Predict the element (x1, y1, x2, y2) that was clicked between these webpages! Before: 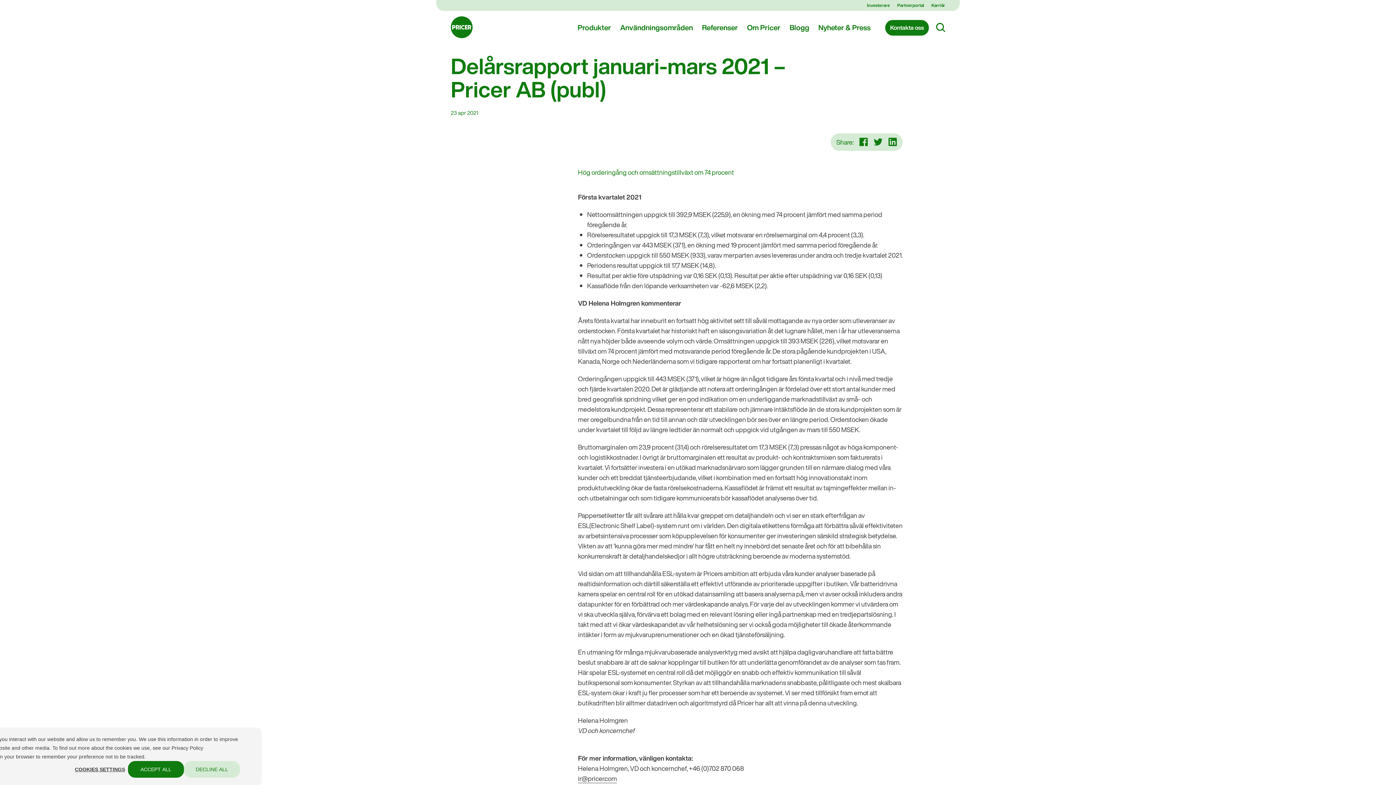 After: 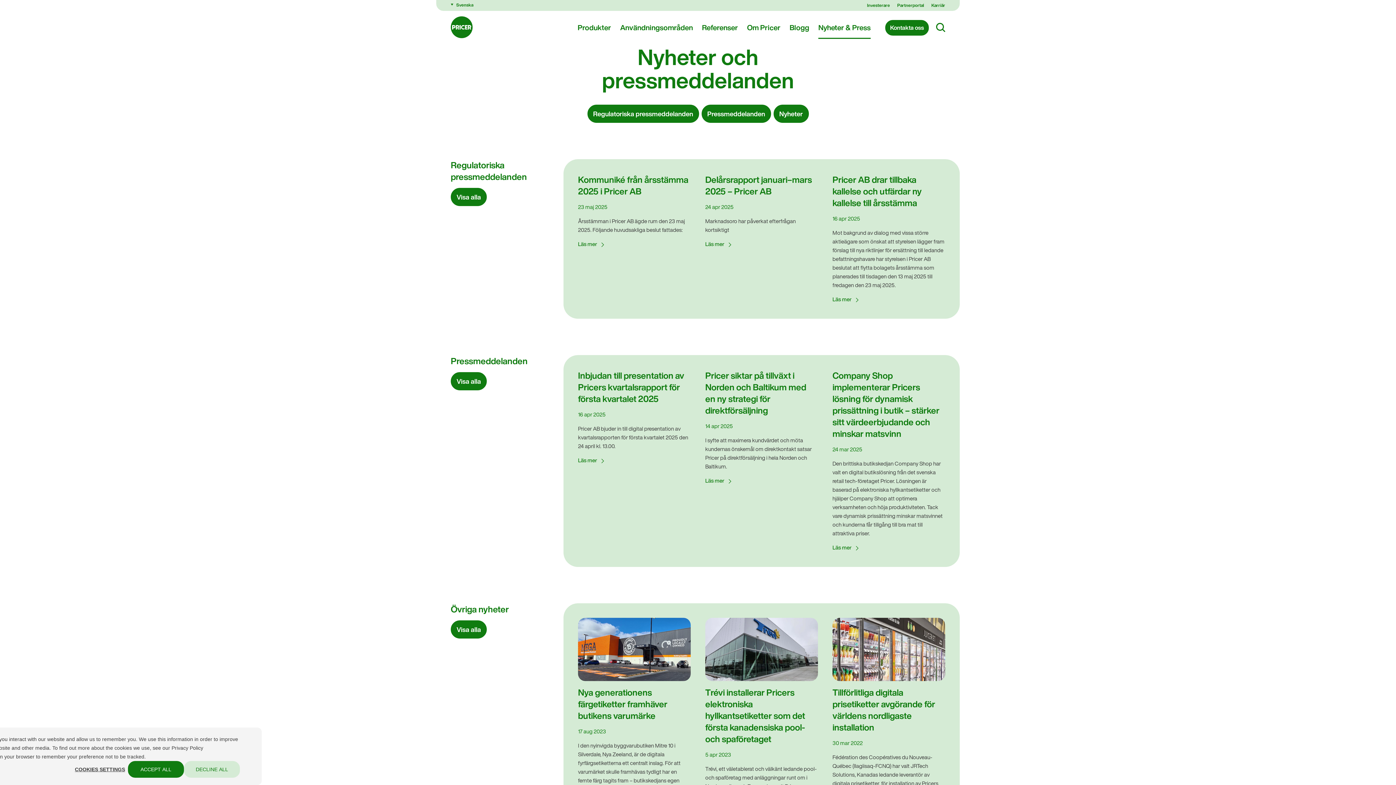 Action: bbox: (818, 16, 870, 38) label: Nyheter & Press